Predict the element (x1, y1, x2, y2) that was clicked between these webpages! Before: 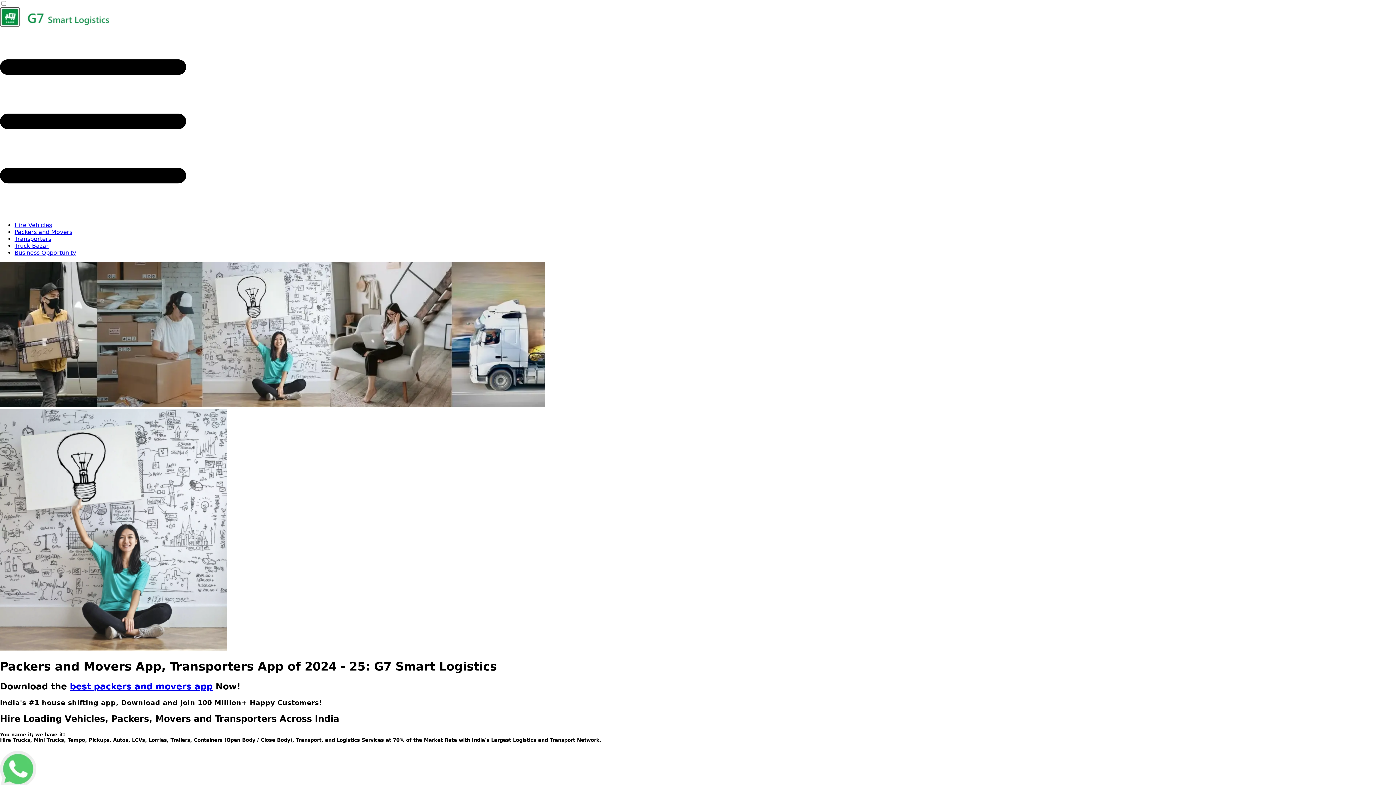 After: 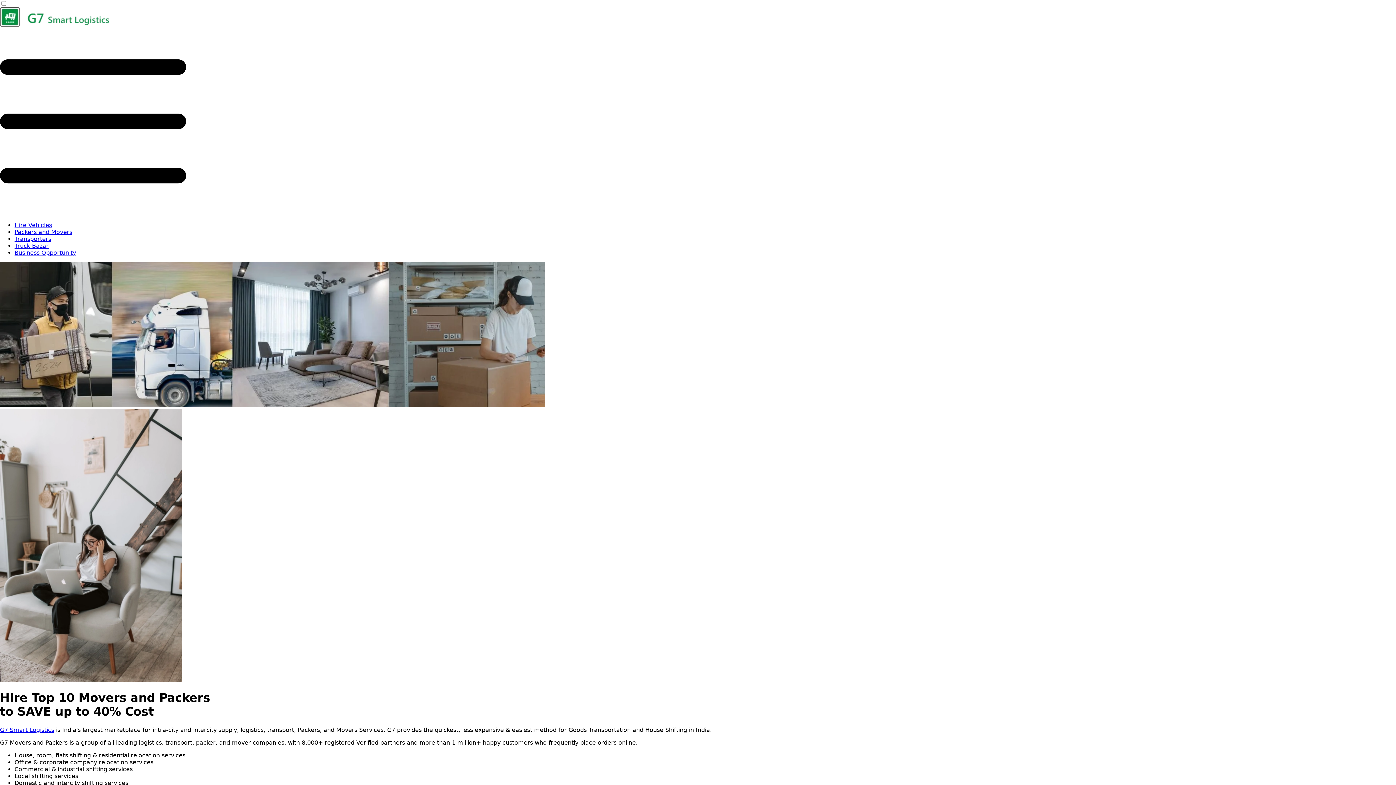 Action: bbox: (14, 228, 72, 235) label: Packers and Movers